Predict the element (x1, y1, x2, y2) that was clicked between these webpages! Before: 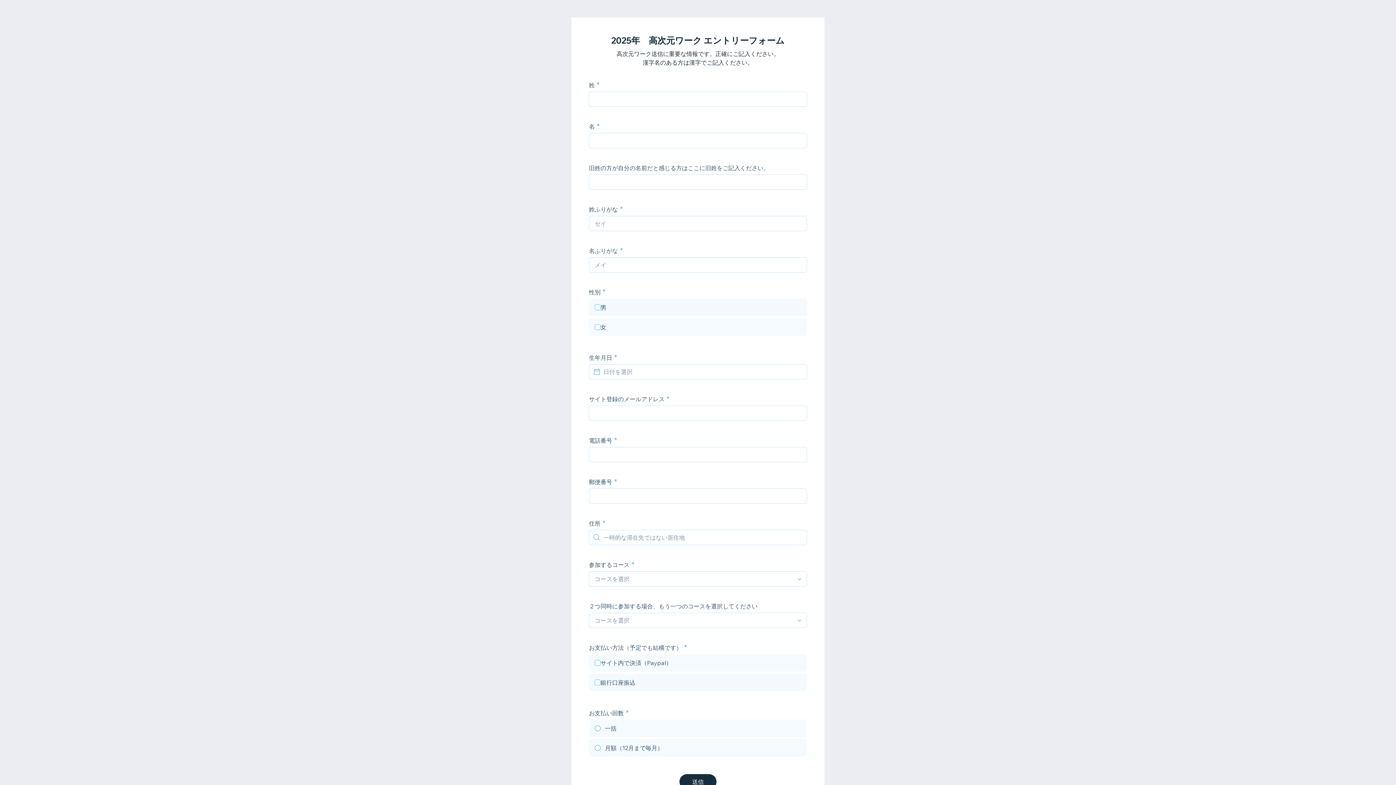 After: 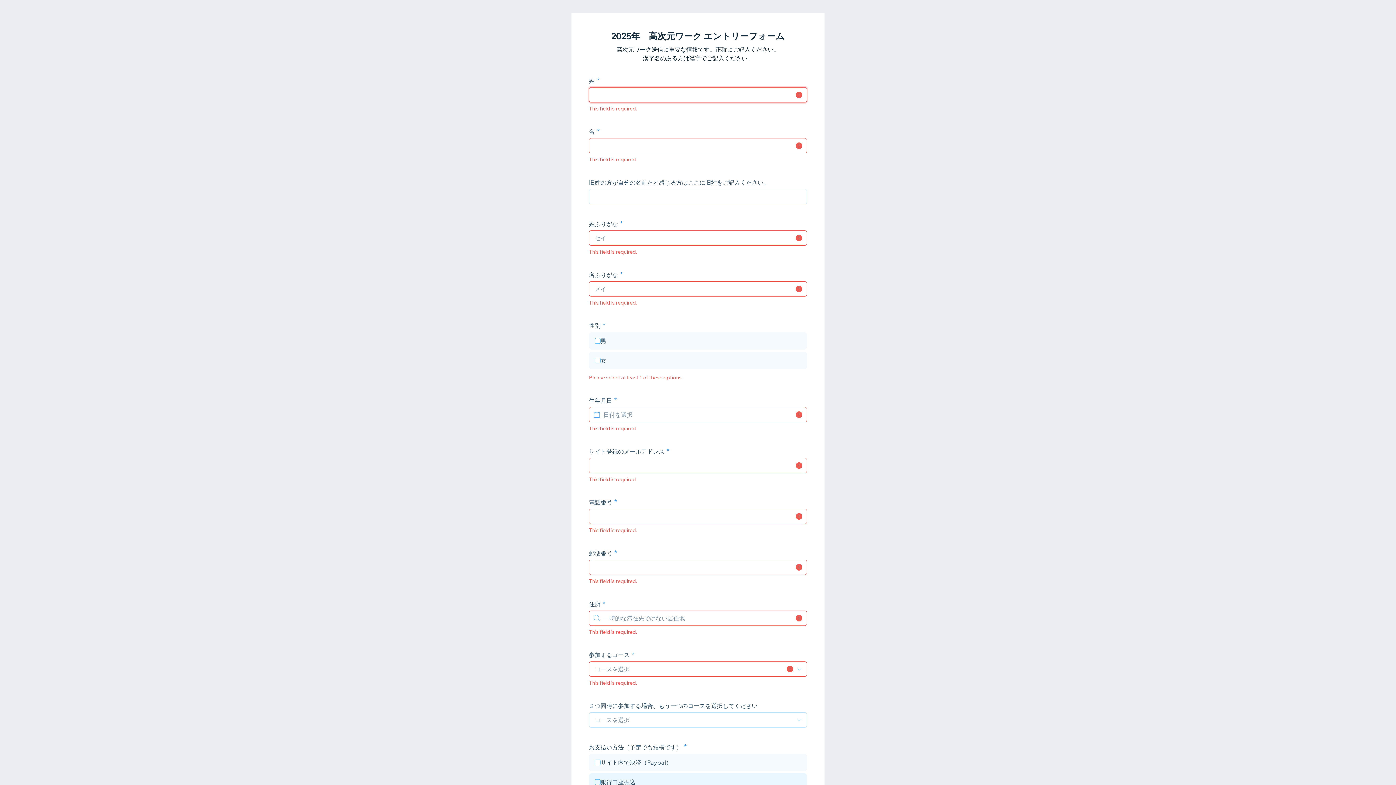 Action: label: 送信 bbox: (679, 774, 716, 789)